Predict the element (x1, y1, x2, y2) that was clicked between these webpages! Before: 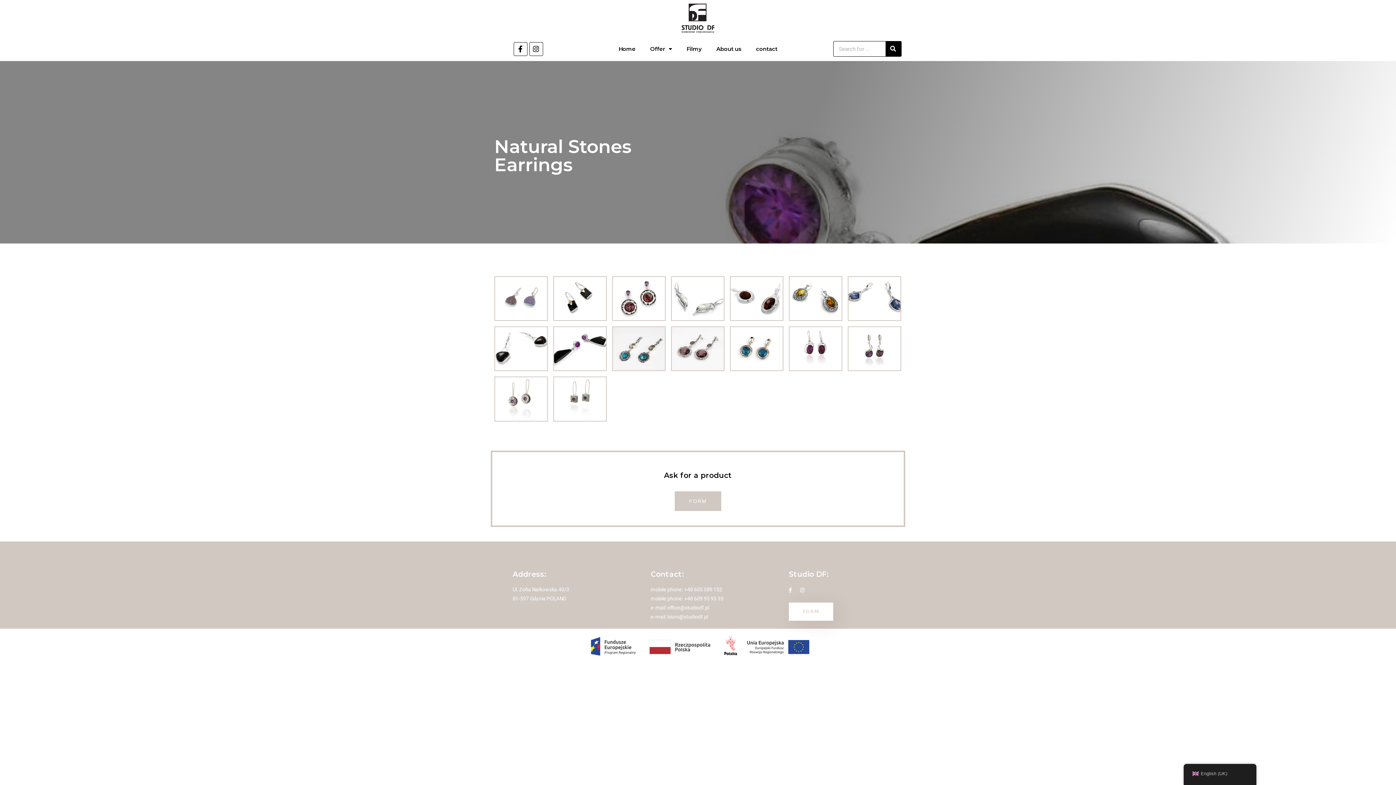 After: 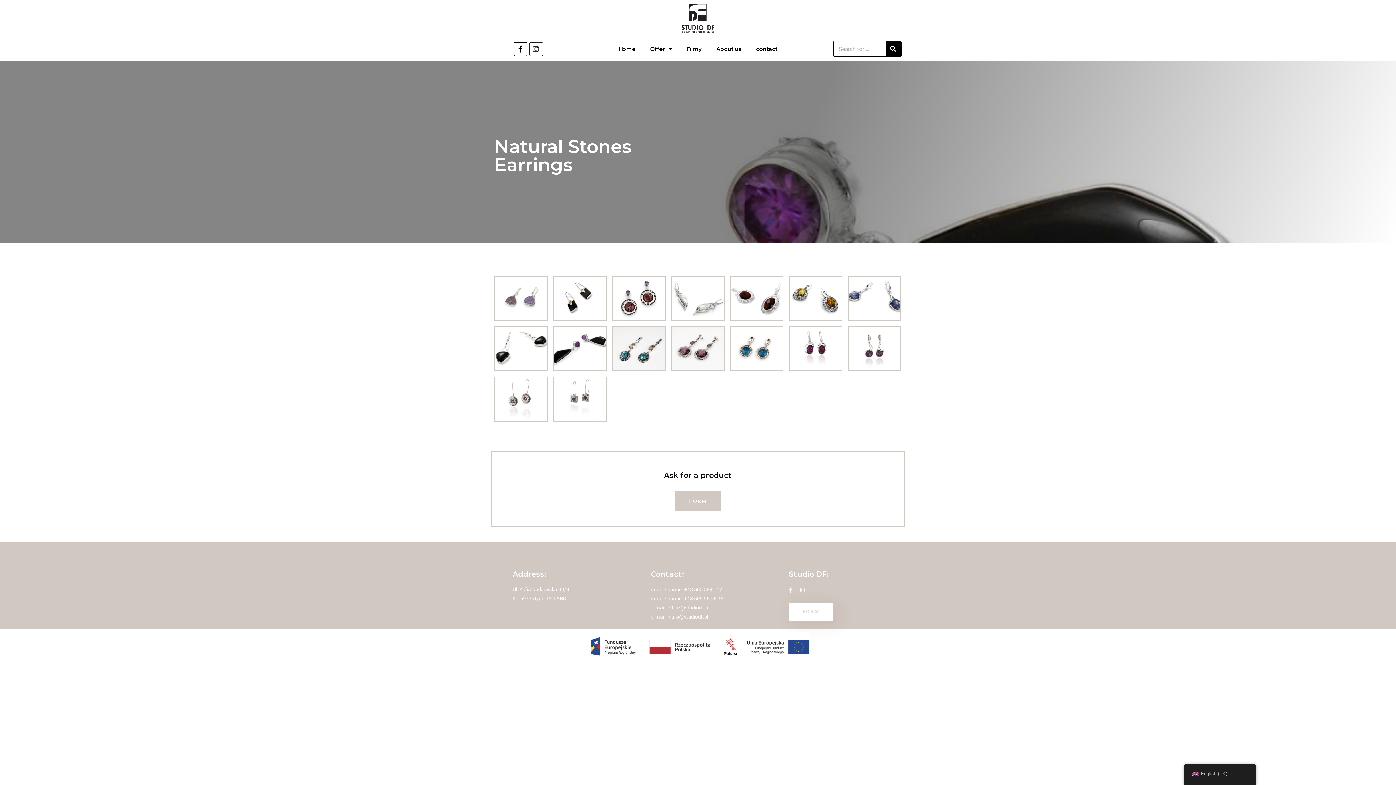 Action: bbox: (529, 42, 543, 55) label: Instagram